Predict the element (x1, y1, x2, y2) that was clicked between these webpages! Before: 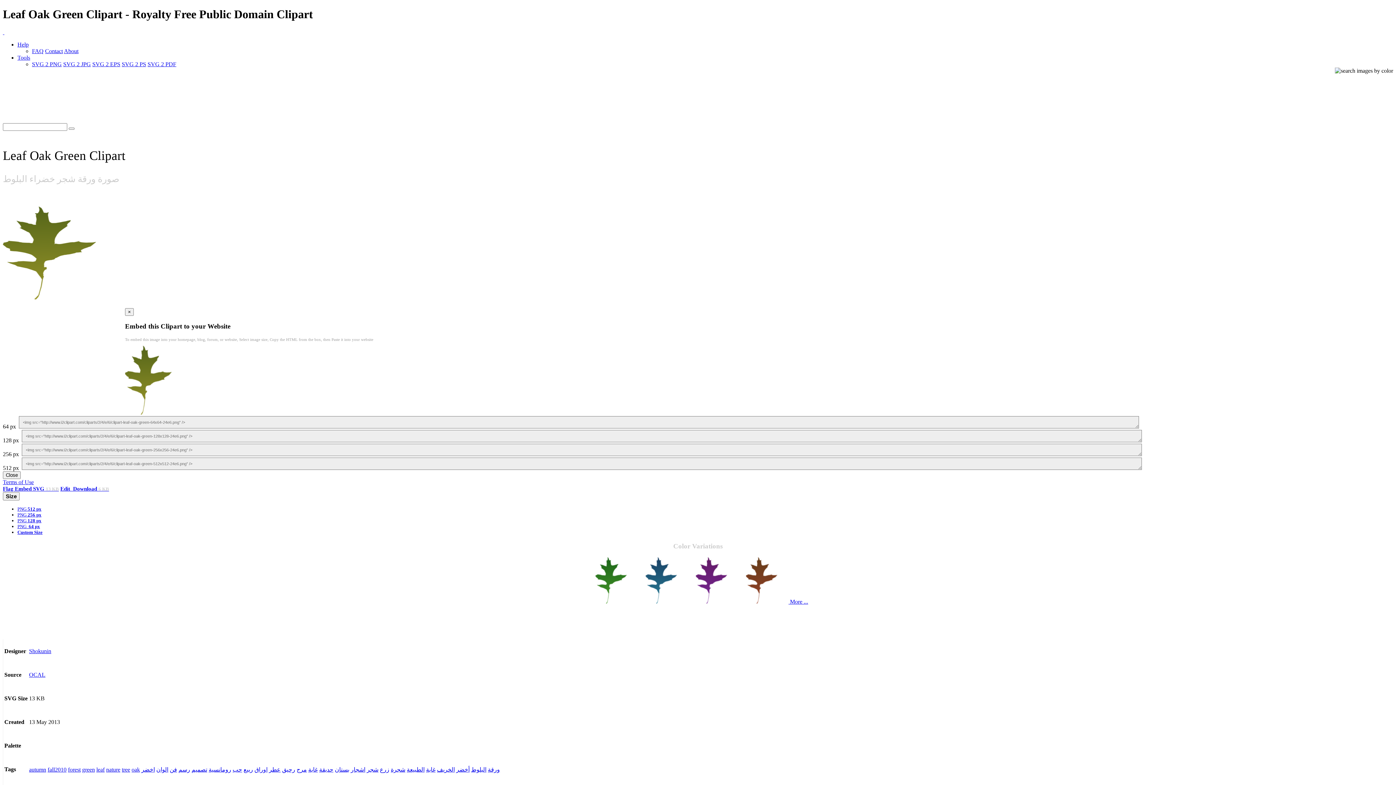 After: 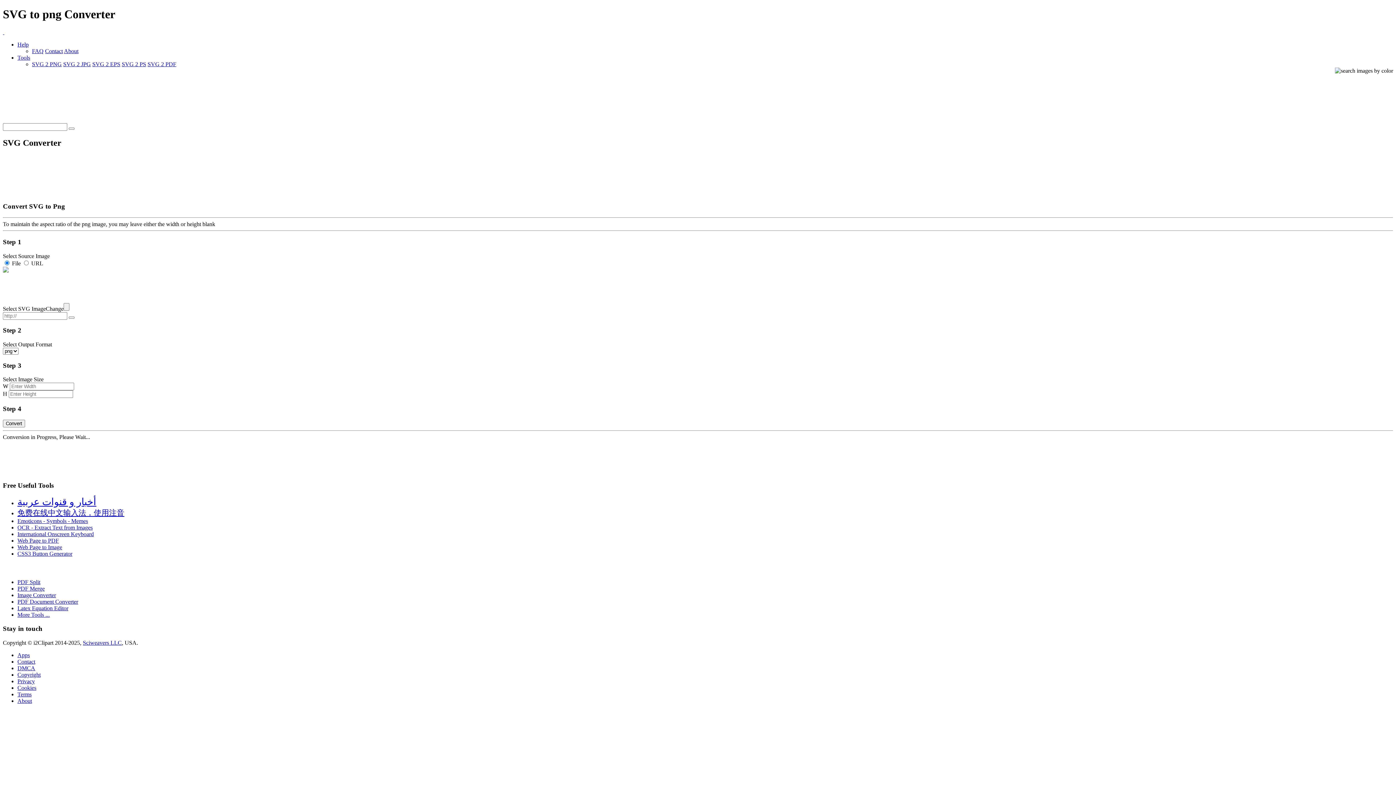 Action: label: SVG 2 PNG bbox: (32, 61, 61, 67)